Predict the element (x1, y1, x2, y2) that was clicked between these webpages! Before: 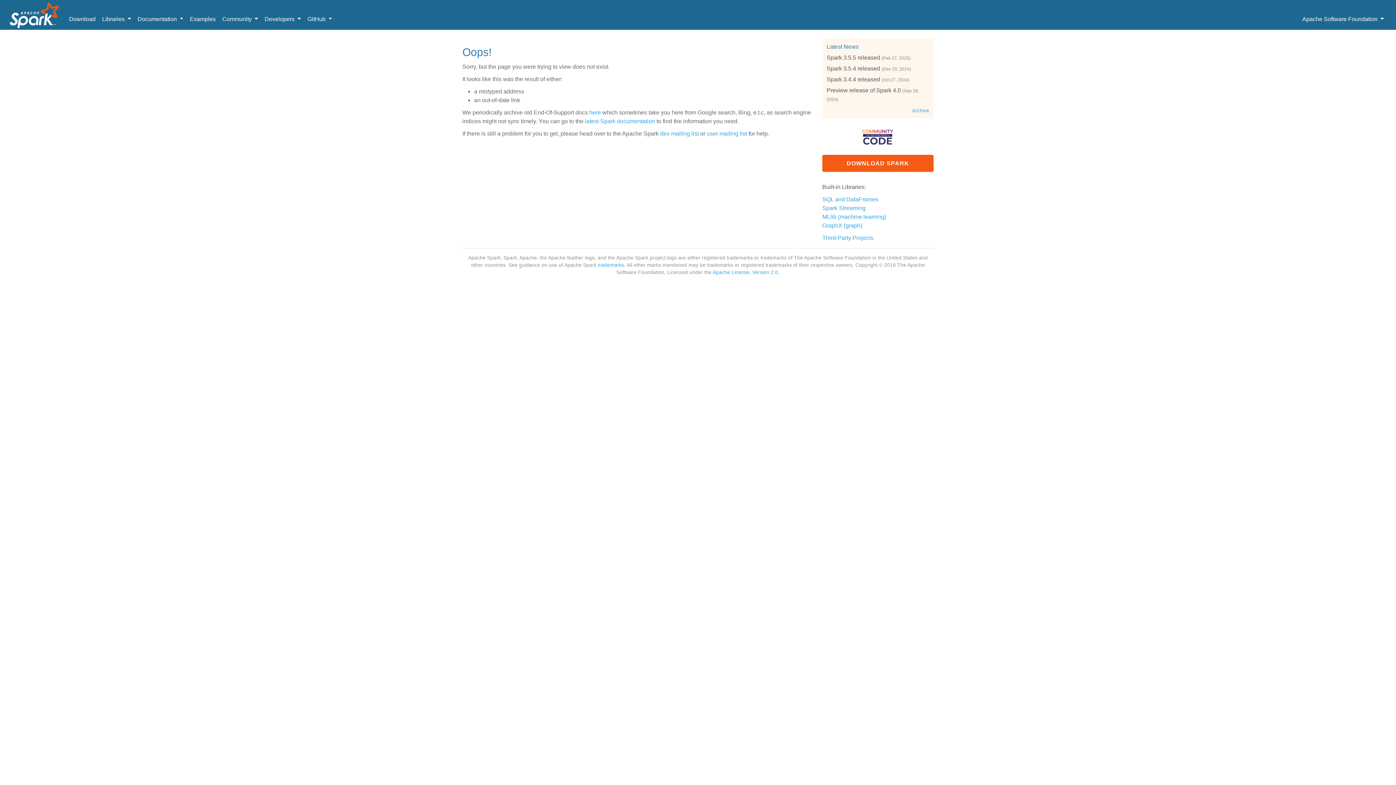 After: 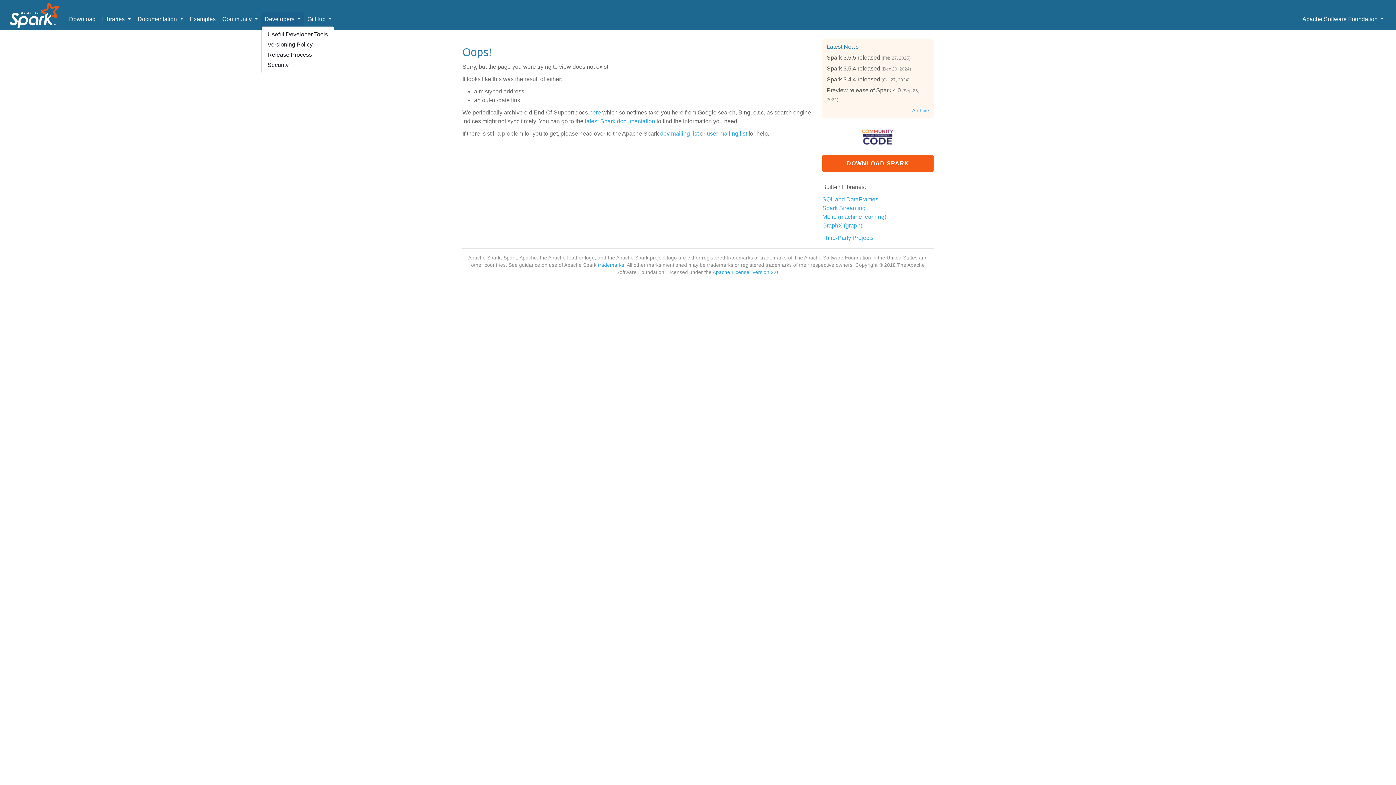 Action: bbox: (261, 12, 304, 26) label: Developers 